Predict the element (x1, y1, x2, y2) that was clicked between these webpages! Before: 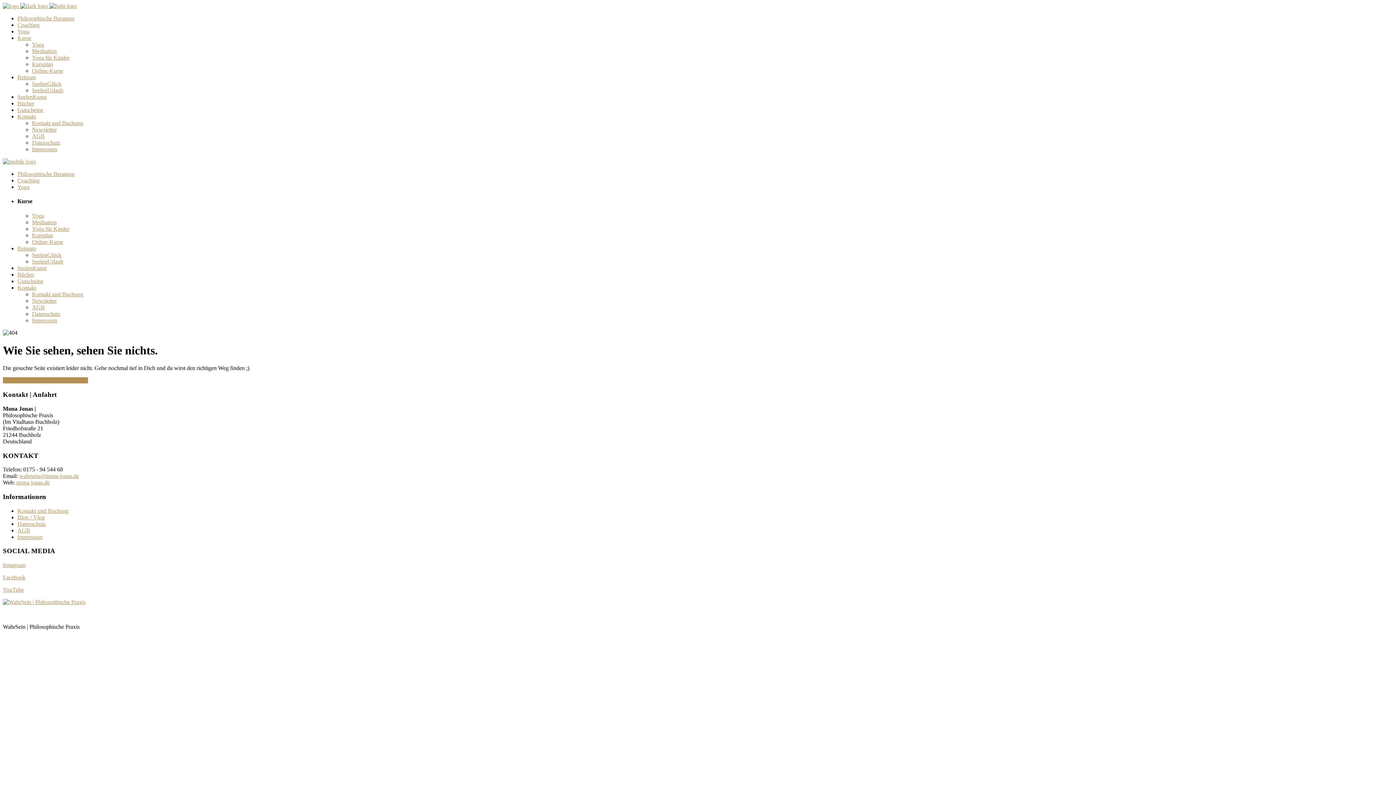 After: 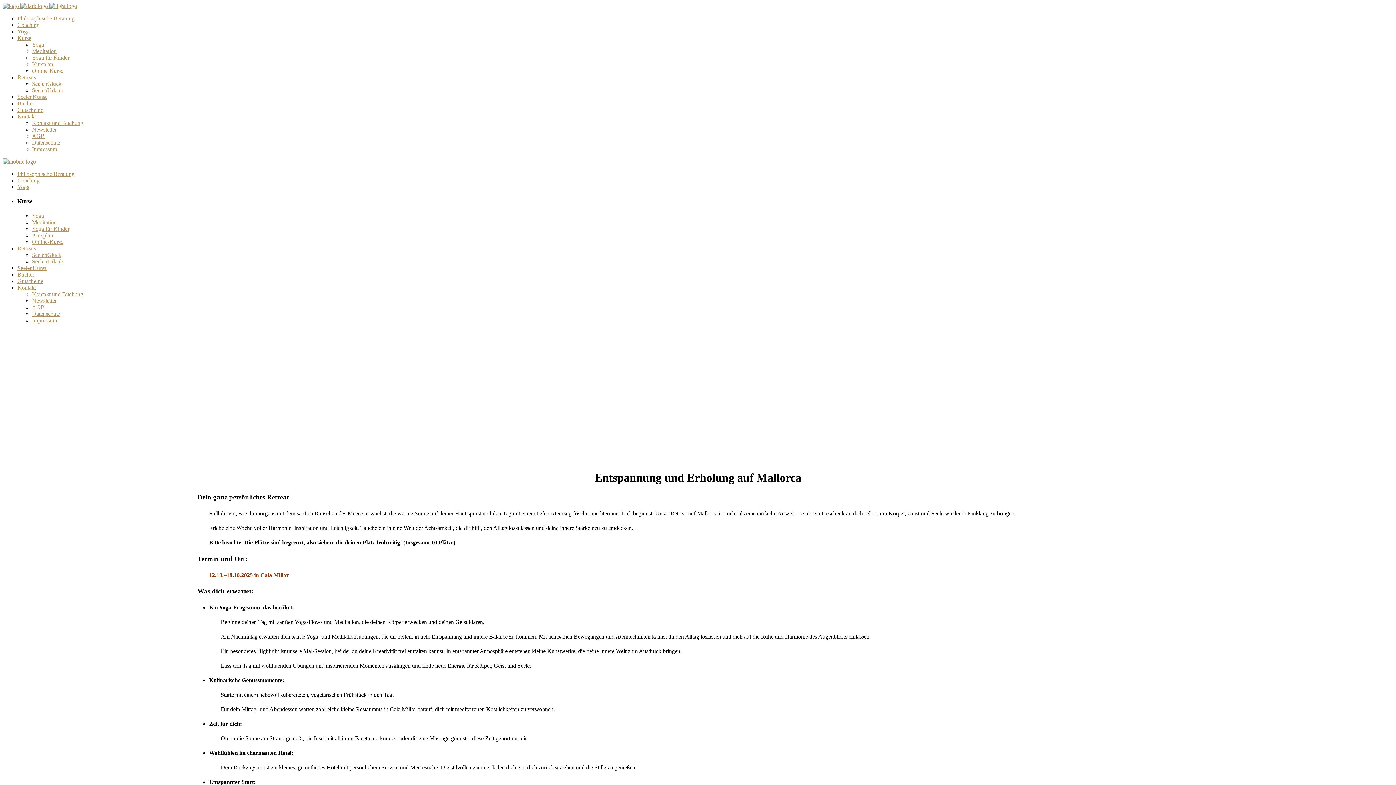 Action: bbox: (32, 258, 63, 264) label: SeelenUrlaub